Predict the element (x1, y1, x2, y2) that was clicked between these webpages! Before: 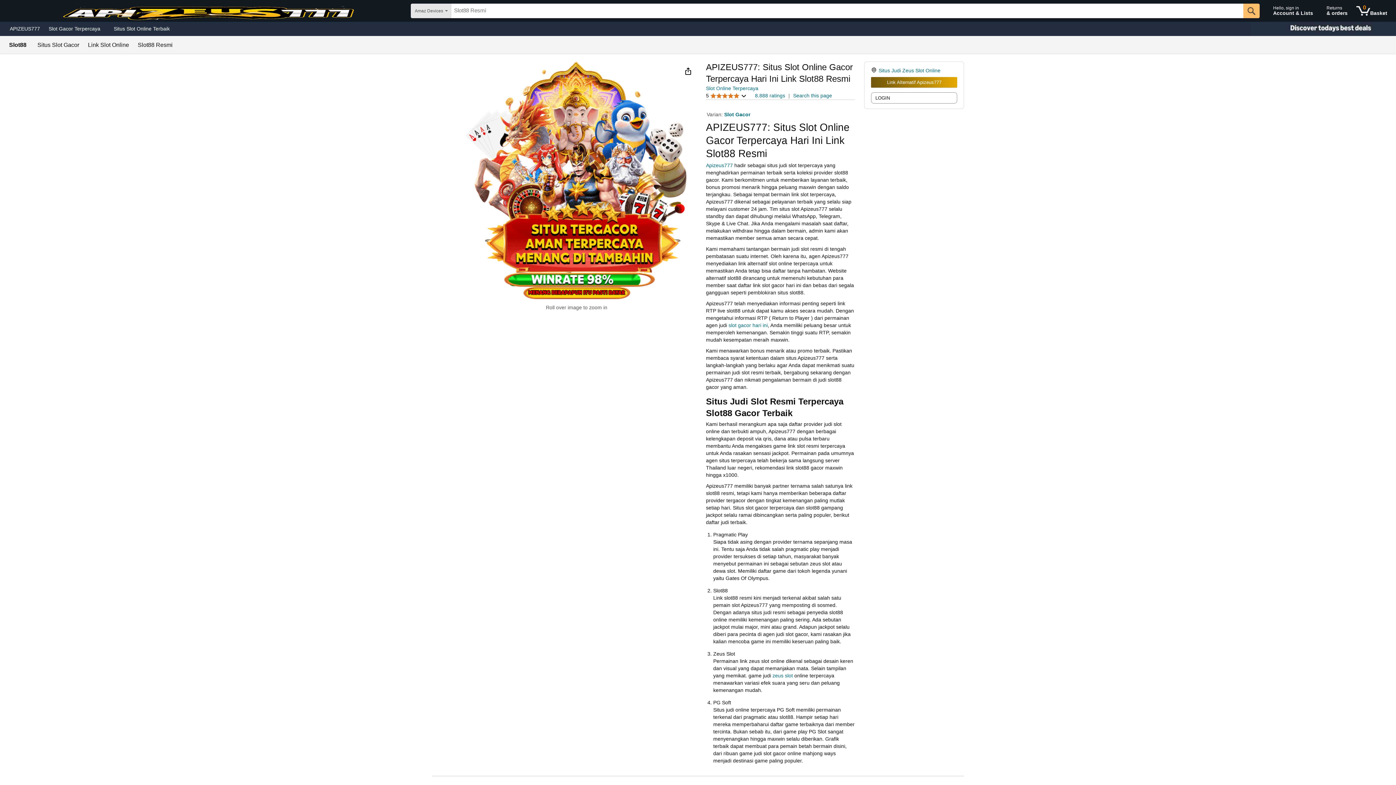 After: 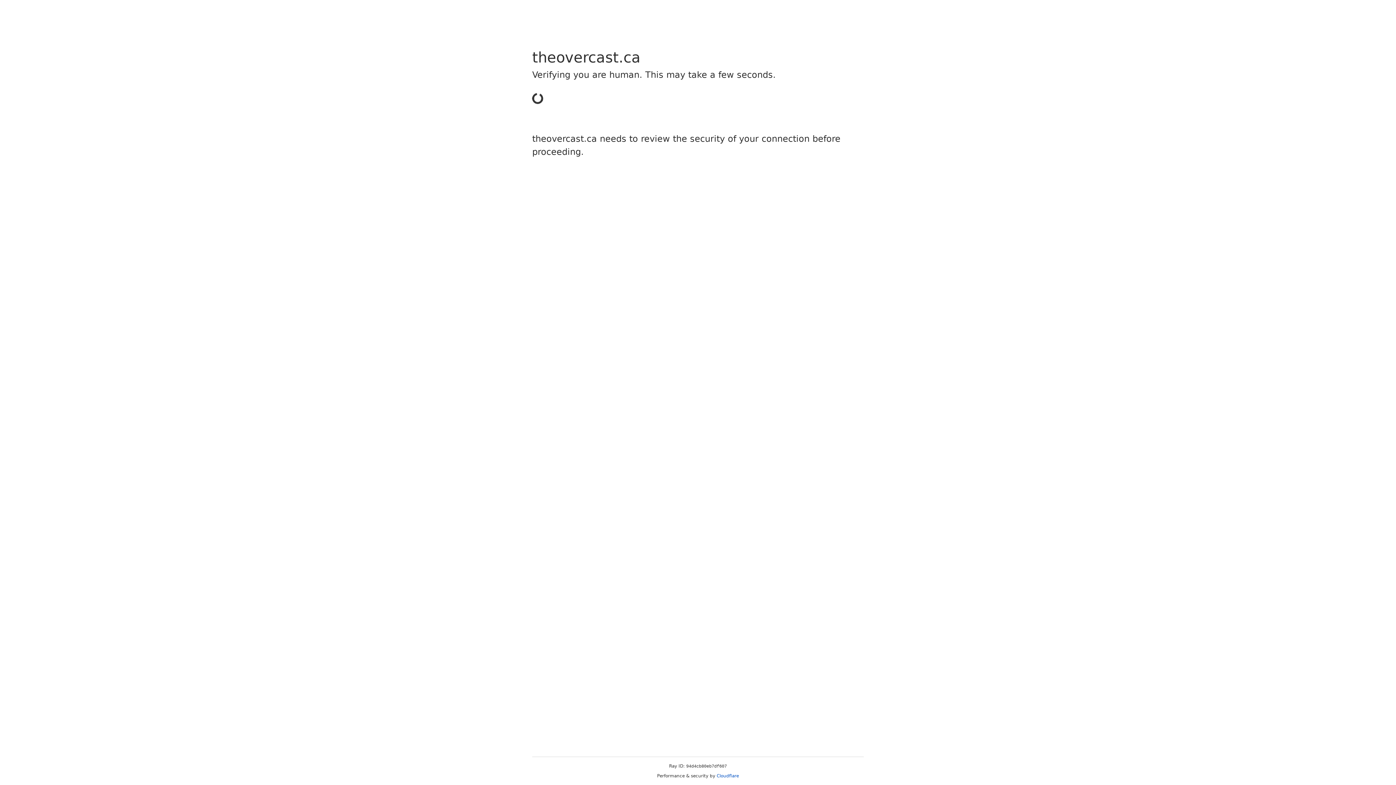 Action: label: Slot Gacor bbox: (724, 111, 750, 117)